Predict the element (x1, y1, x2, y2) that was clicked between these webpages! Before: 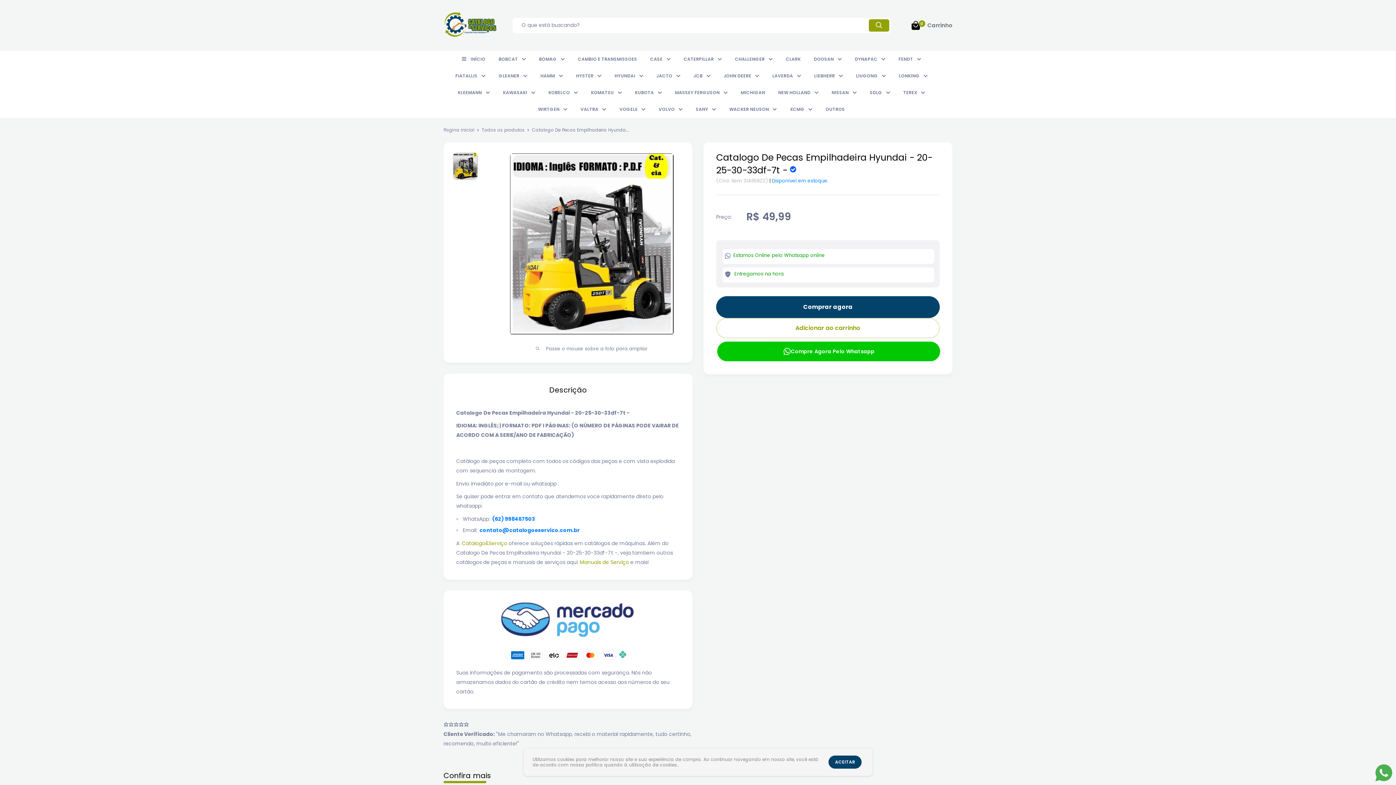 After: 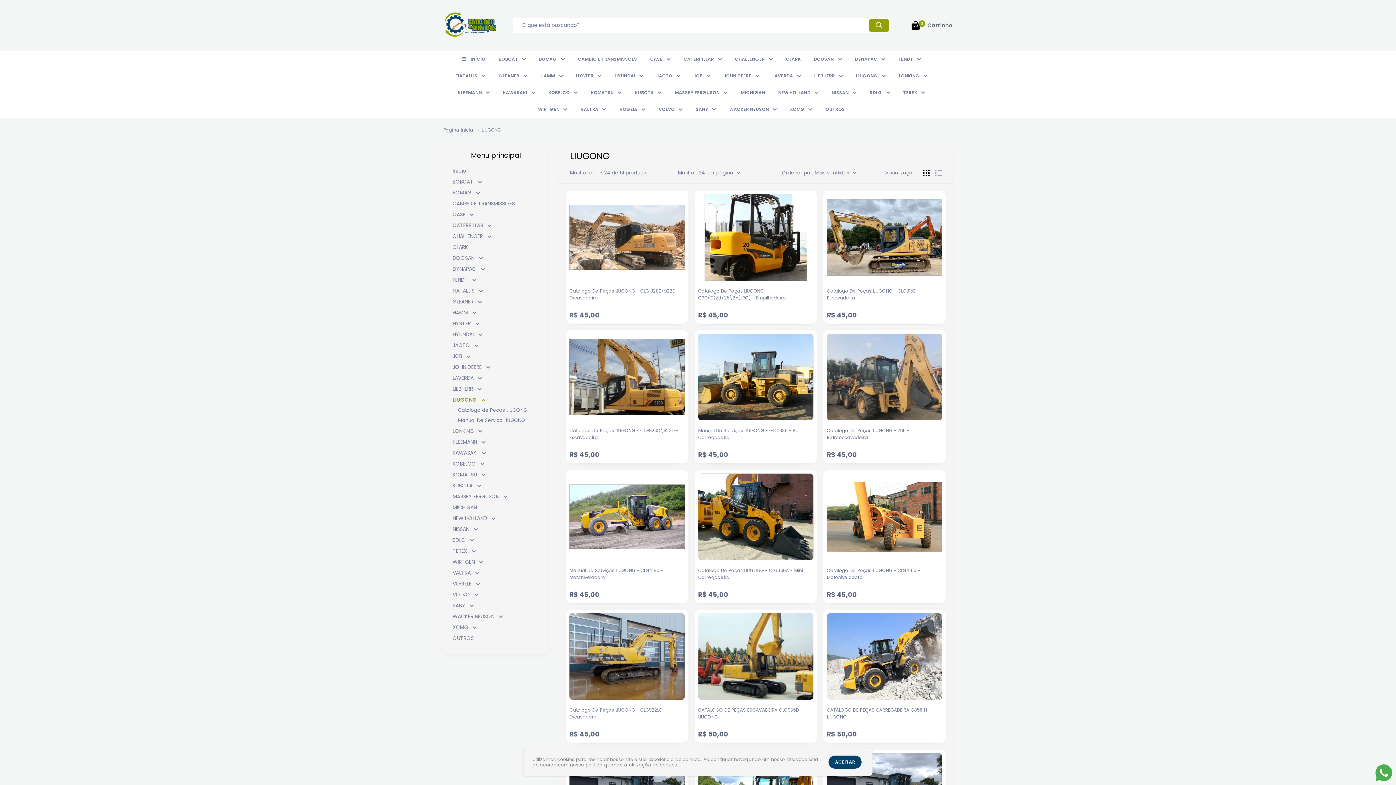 Action: label: LIUGONG bbox: (856, 71, 886, 79)